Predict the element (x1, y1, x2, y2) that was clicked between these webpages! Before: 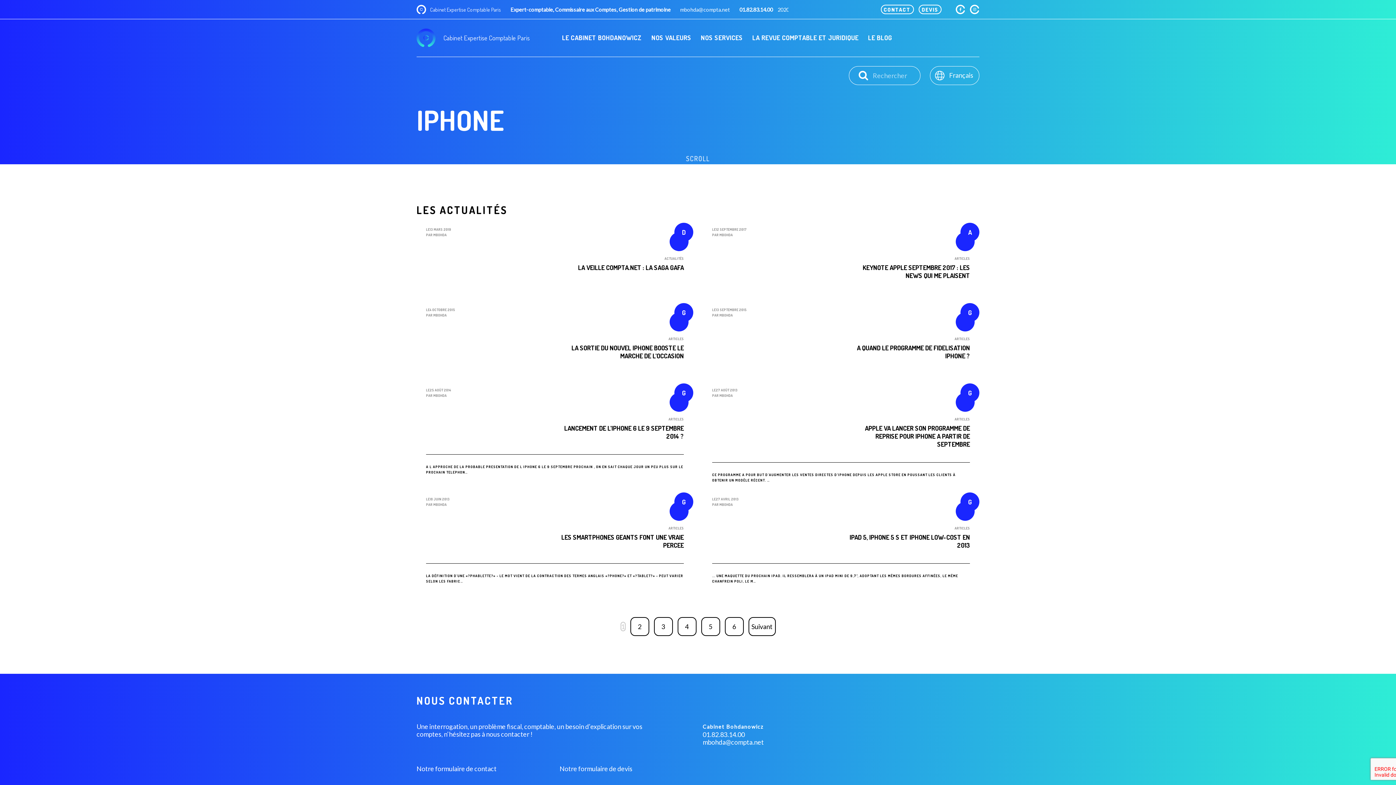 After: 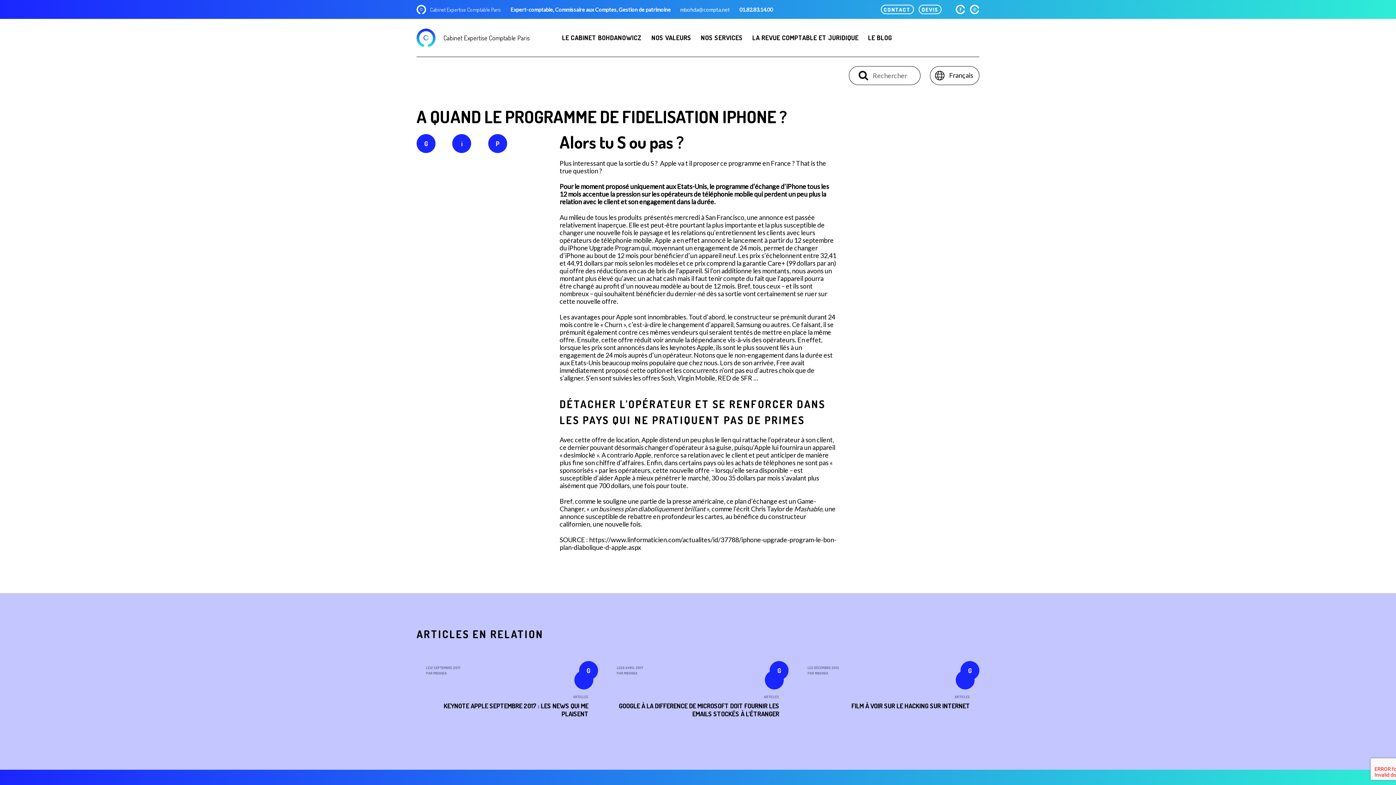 Action: label: ARTICLES

A QUAND LE PROGRAMME DE FIDELISATION IPHONE ? bbox: (846, 336, 979, 359)